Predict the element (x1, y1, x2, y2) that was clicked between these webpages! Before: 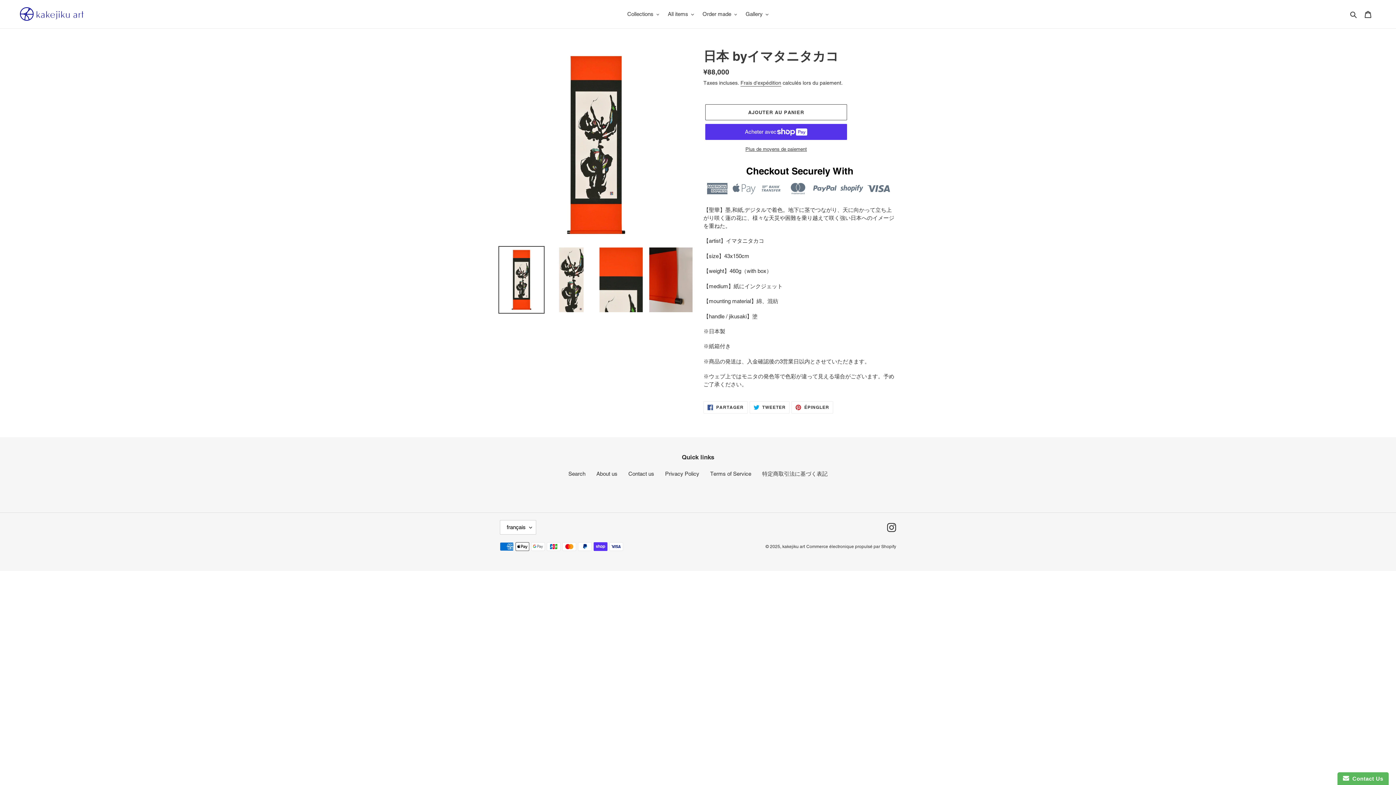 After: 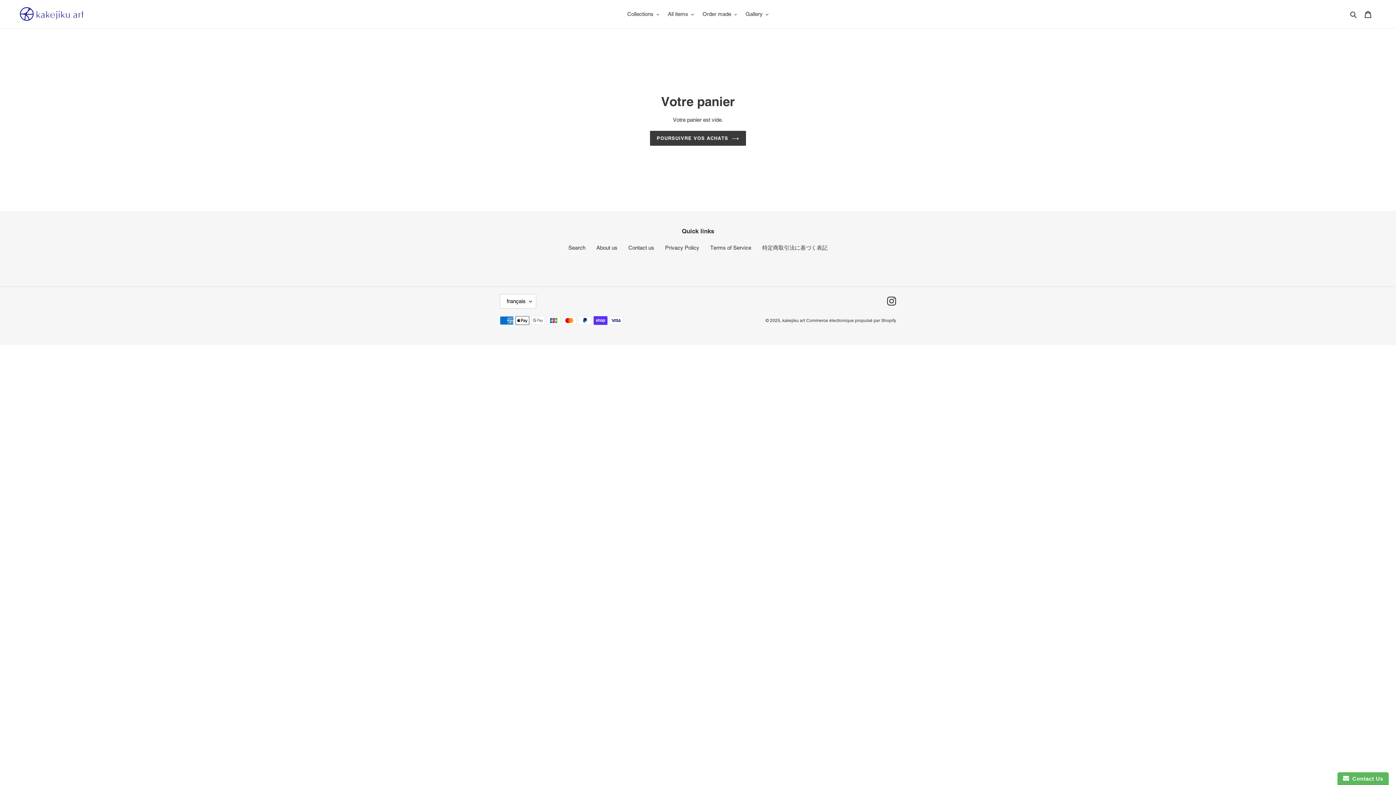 Action: label: Panier bbox: (1360, 6, 1376, 21)